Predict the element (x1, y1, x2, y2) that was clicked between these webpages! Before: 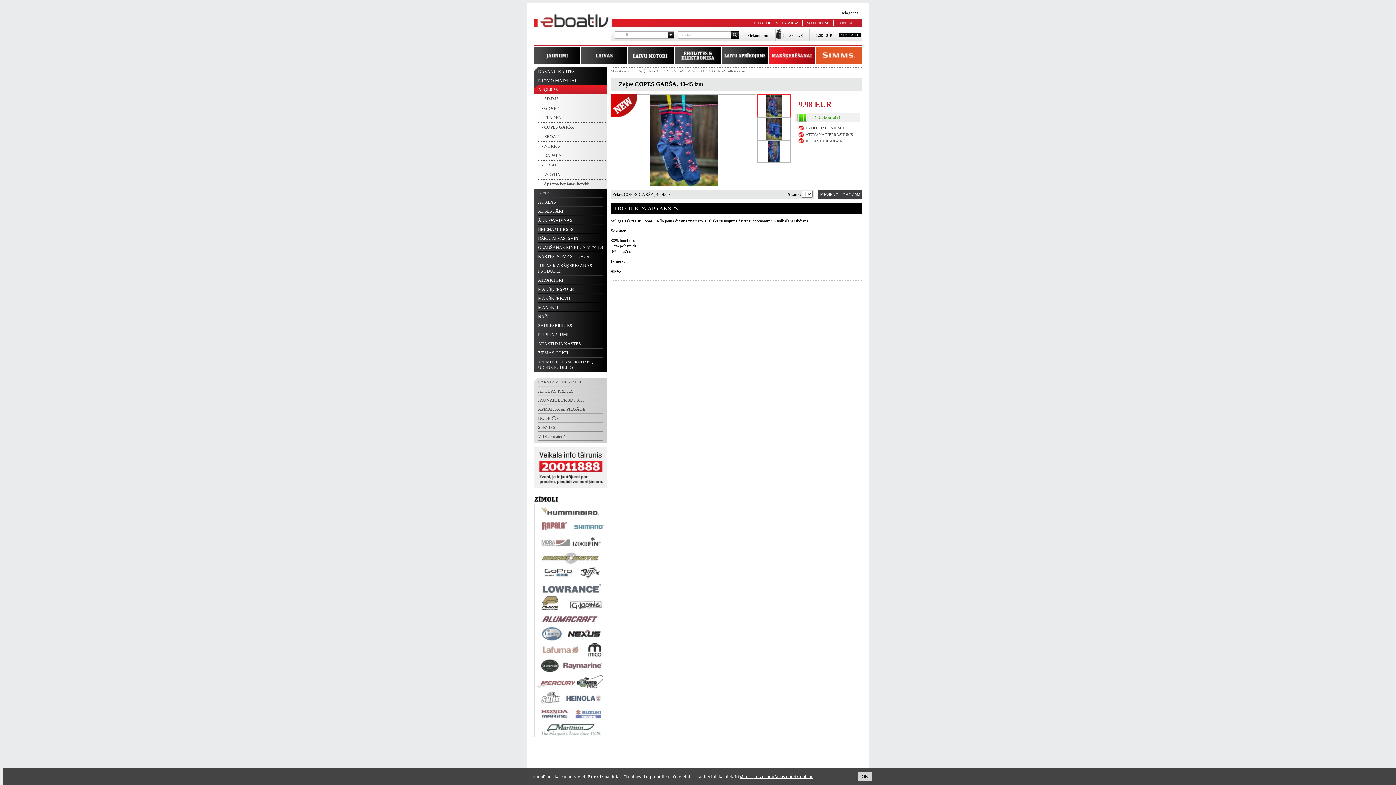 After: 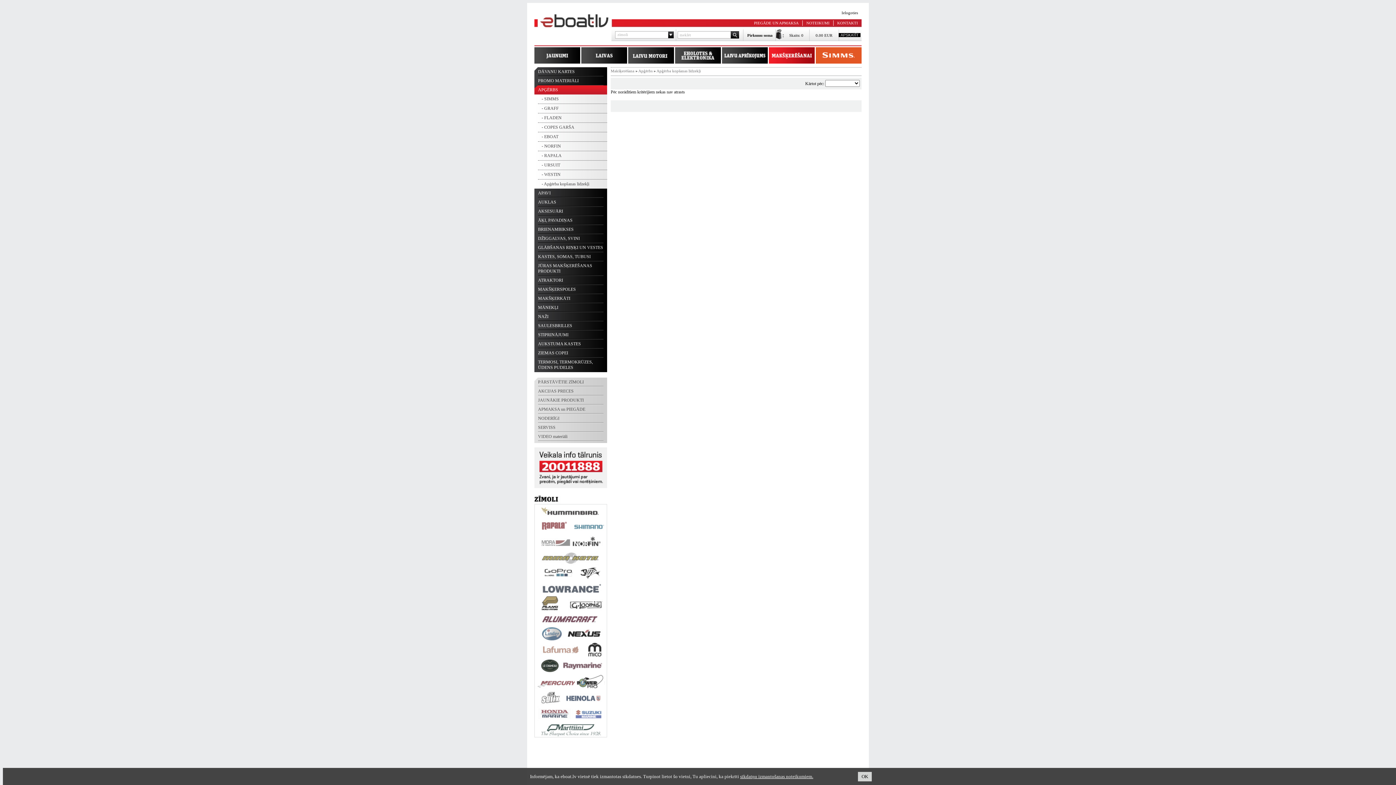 Action: label: - Apģērba kopšanas līdzekļi bbox: (538, 179, 607, 188)